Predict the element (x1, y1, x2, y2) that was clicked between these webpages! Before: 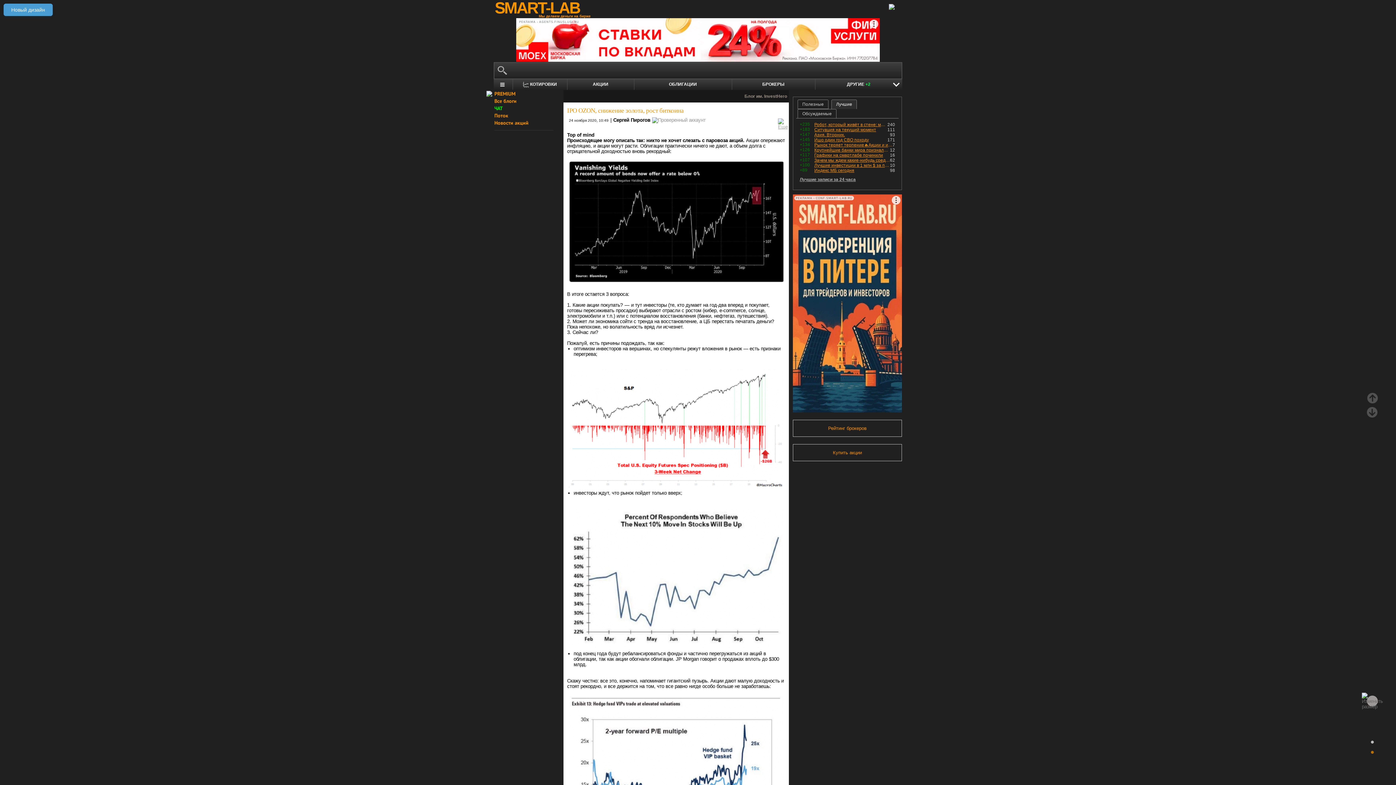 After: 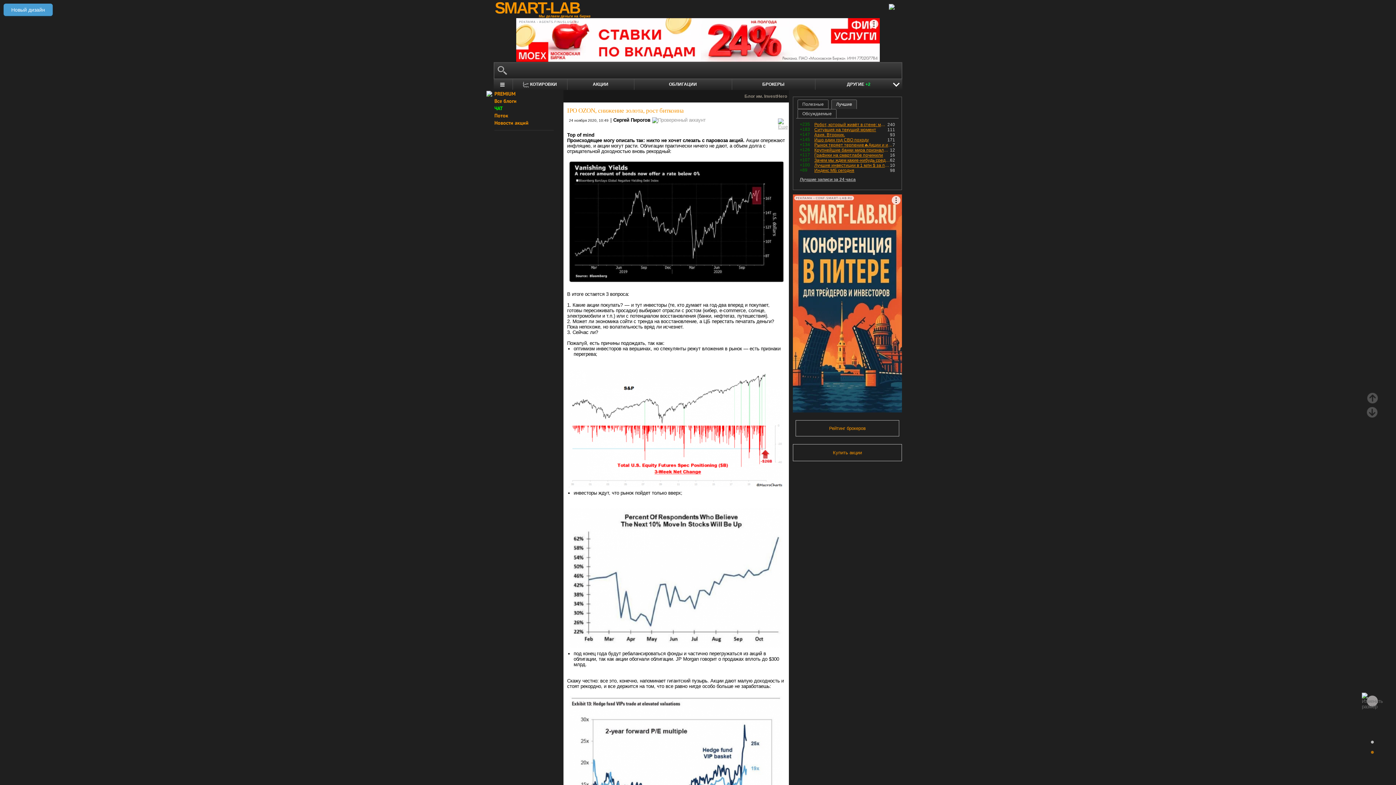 Action: bbox: (793, 420, 902, 437) label: Рейтинг брокеров